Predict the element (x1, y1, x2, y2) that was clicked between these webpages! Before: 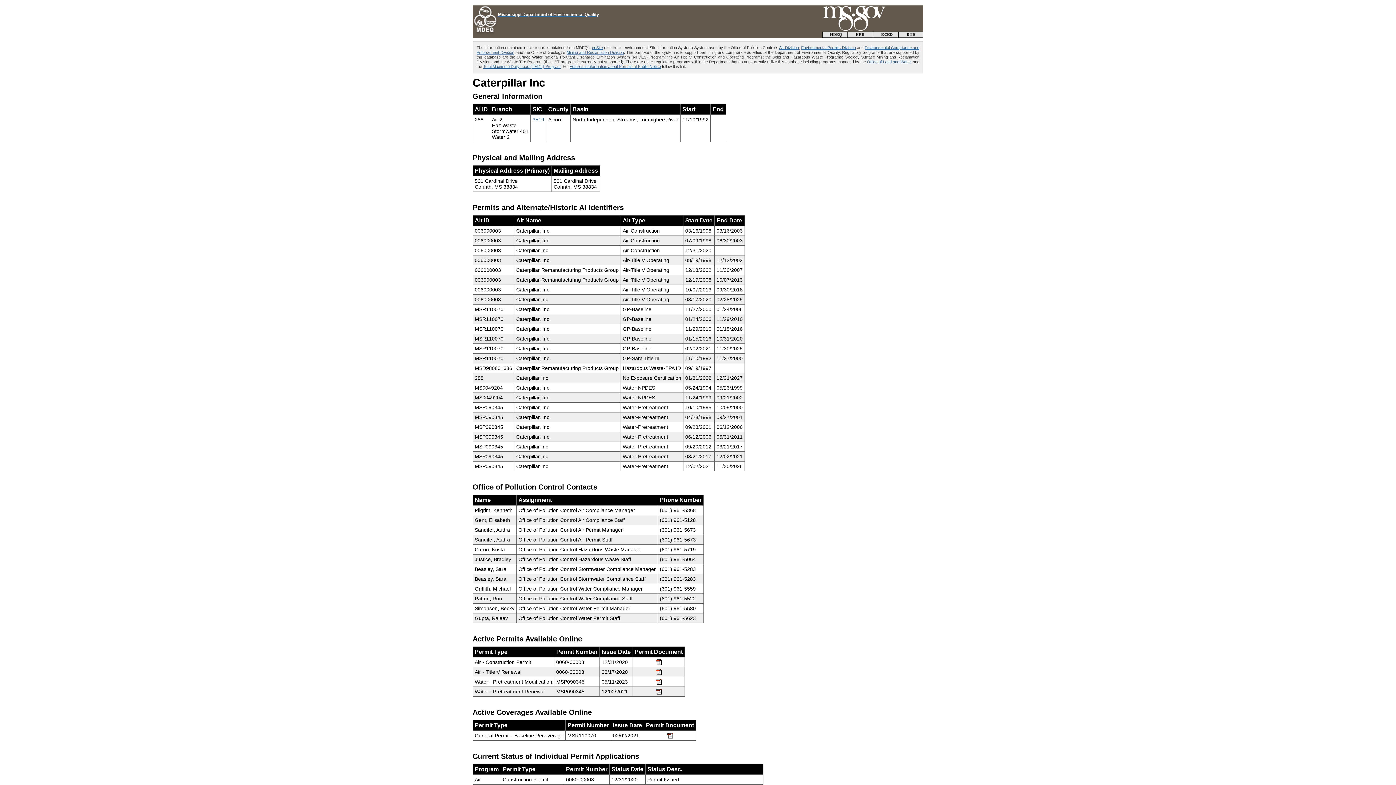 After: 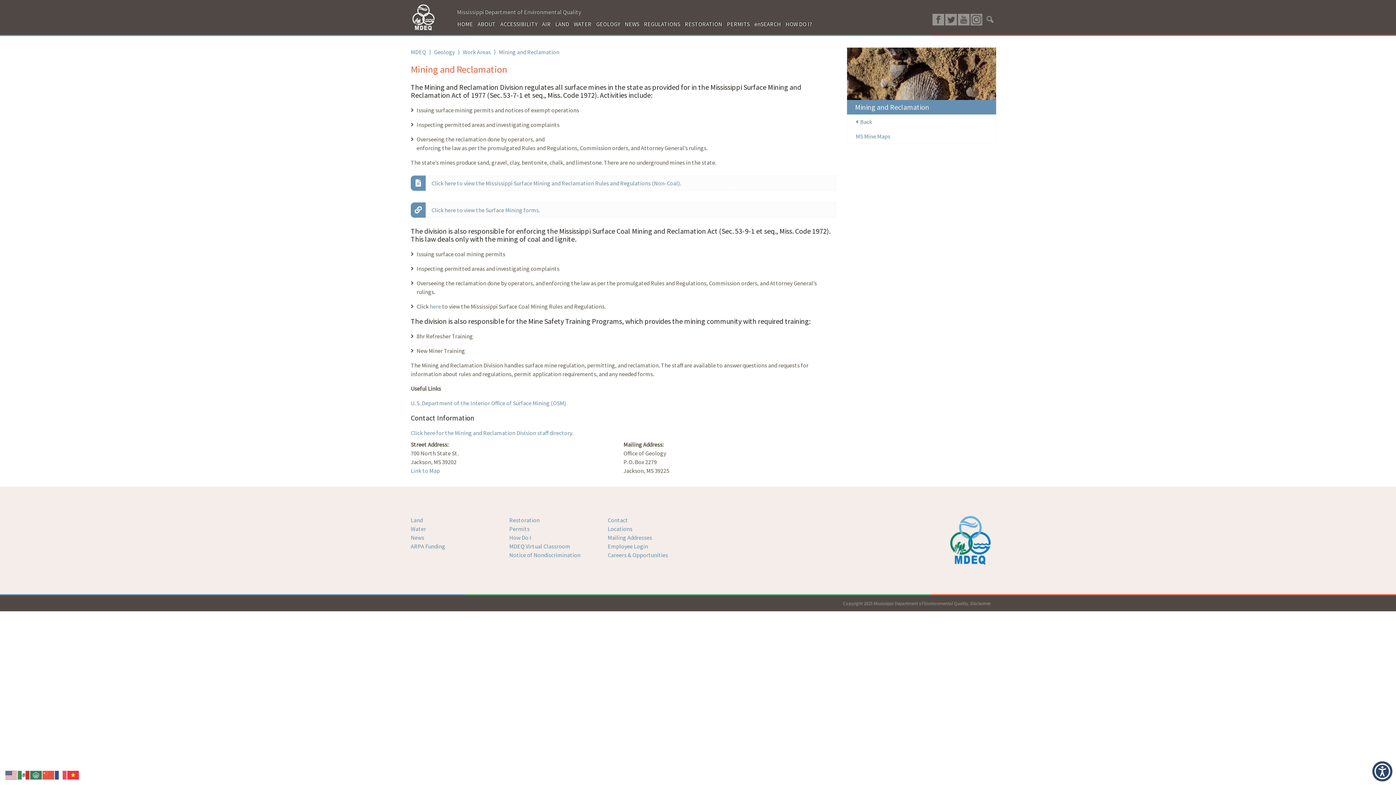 Action: bbox: (566, 50, 624, 54) label: Mining and Reclamation Division